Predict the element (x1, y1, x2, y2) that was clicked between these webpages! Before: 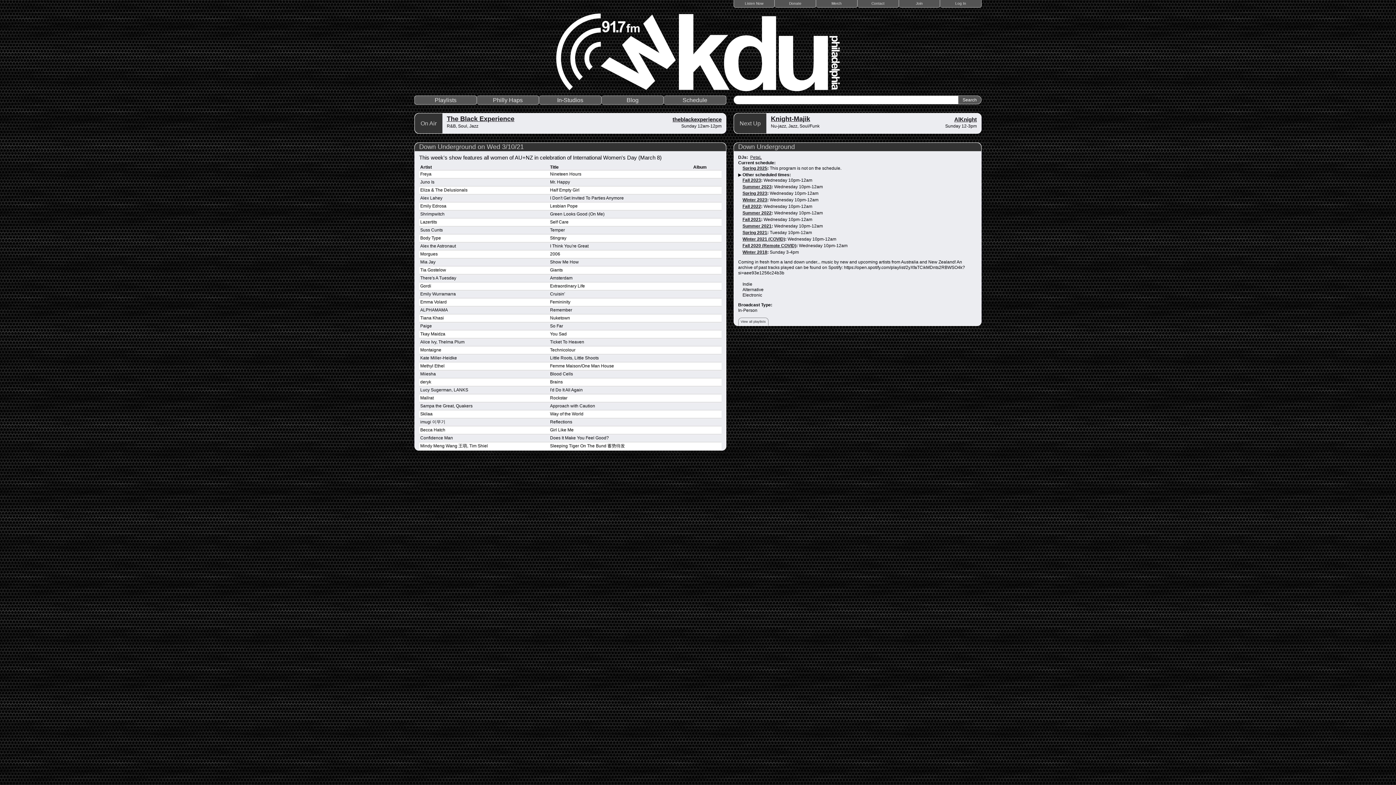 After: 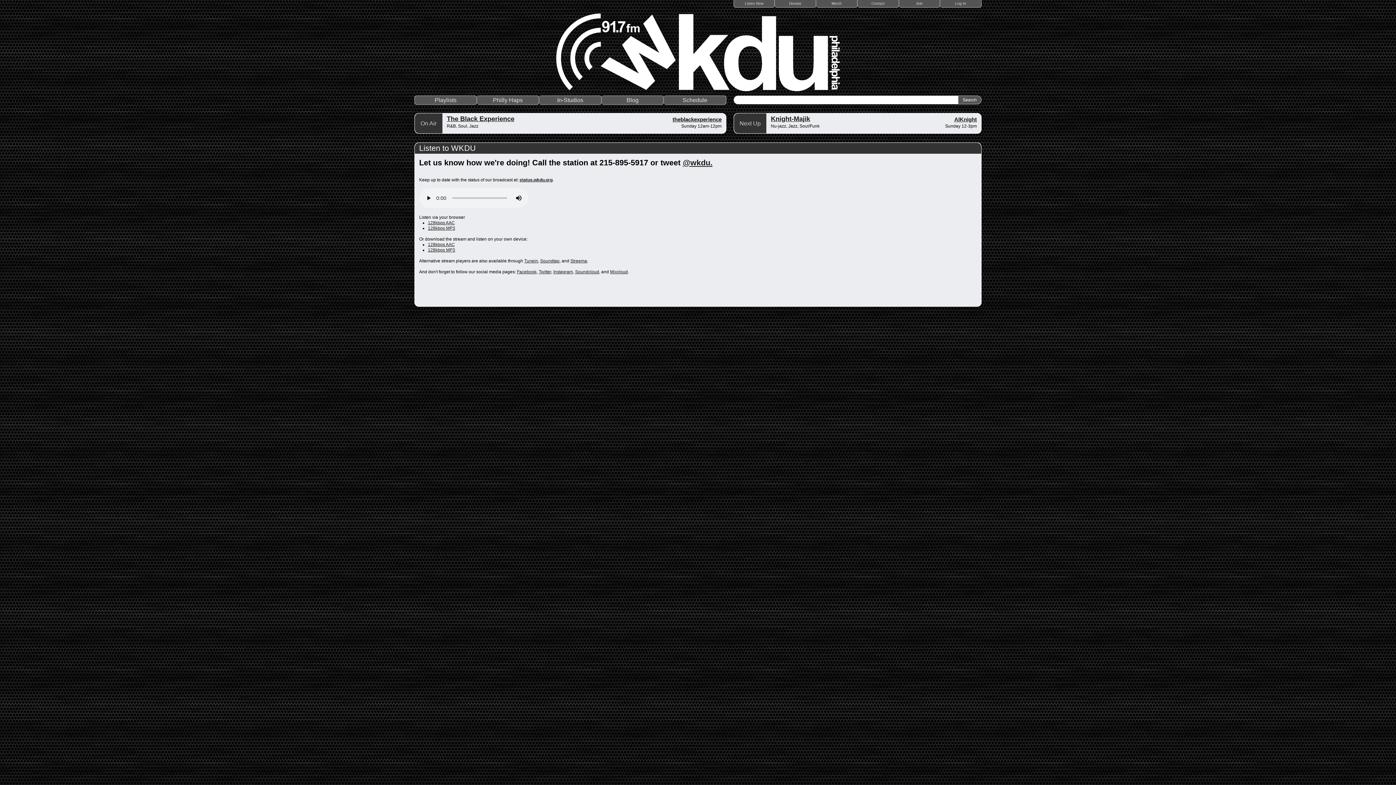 Action: bbox: (733, 0, 775, 7) label: Listen Now